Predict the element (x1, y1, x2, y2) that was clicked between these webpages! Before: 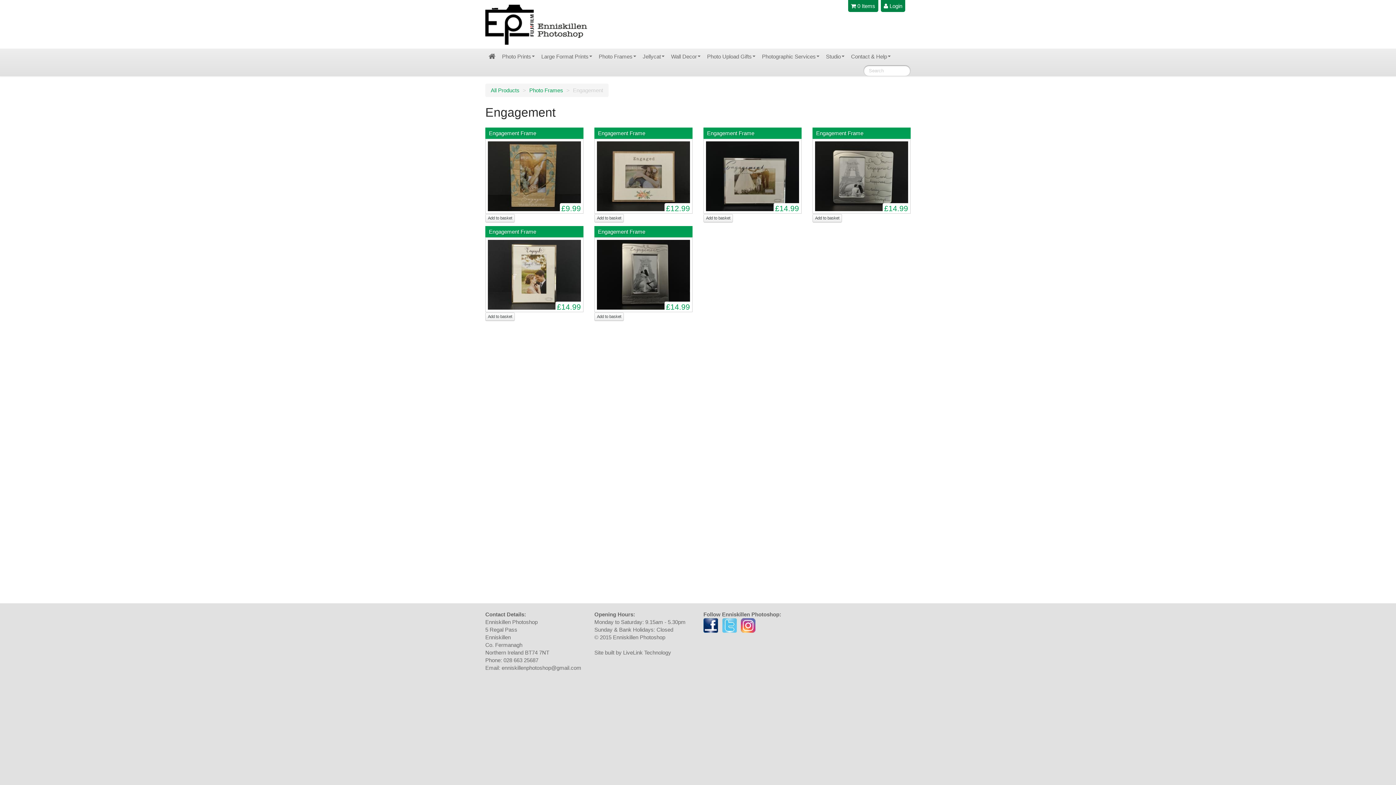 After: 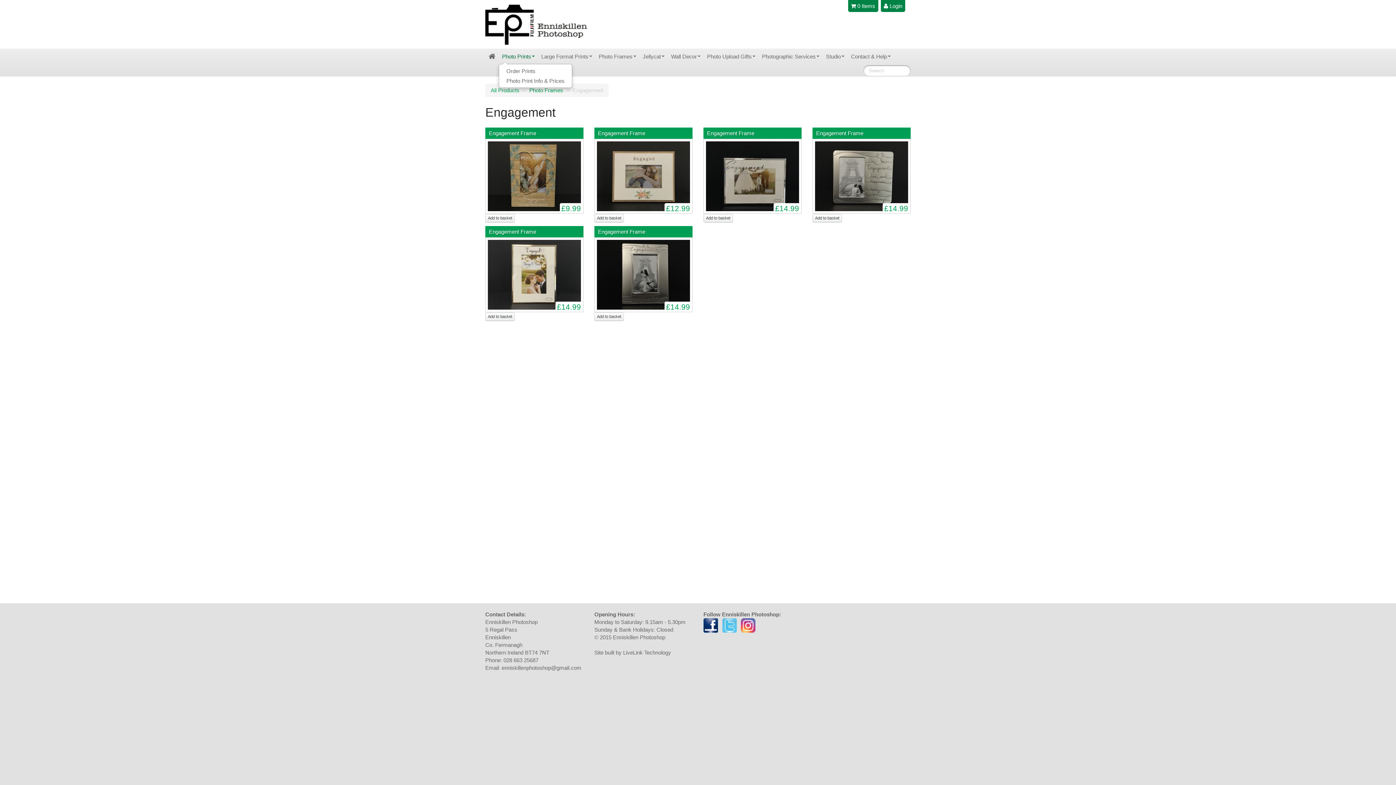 Action: label: Photo Prints bbox: (498, 48, 538, 63)